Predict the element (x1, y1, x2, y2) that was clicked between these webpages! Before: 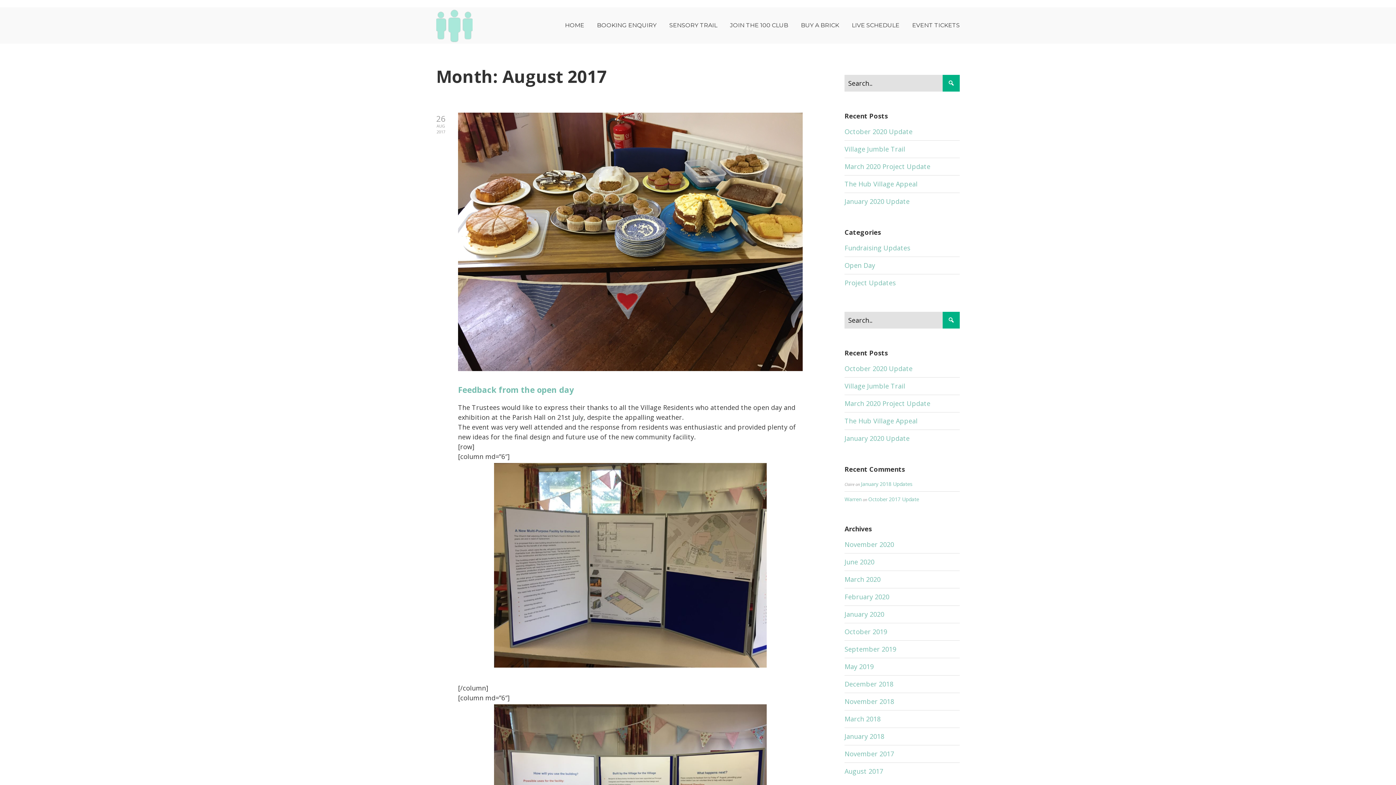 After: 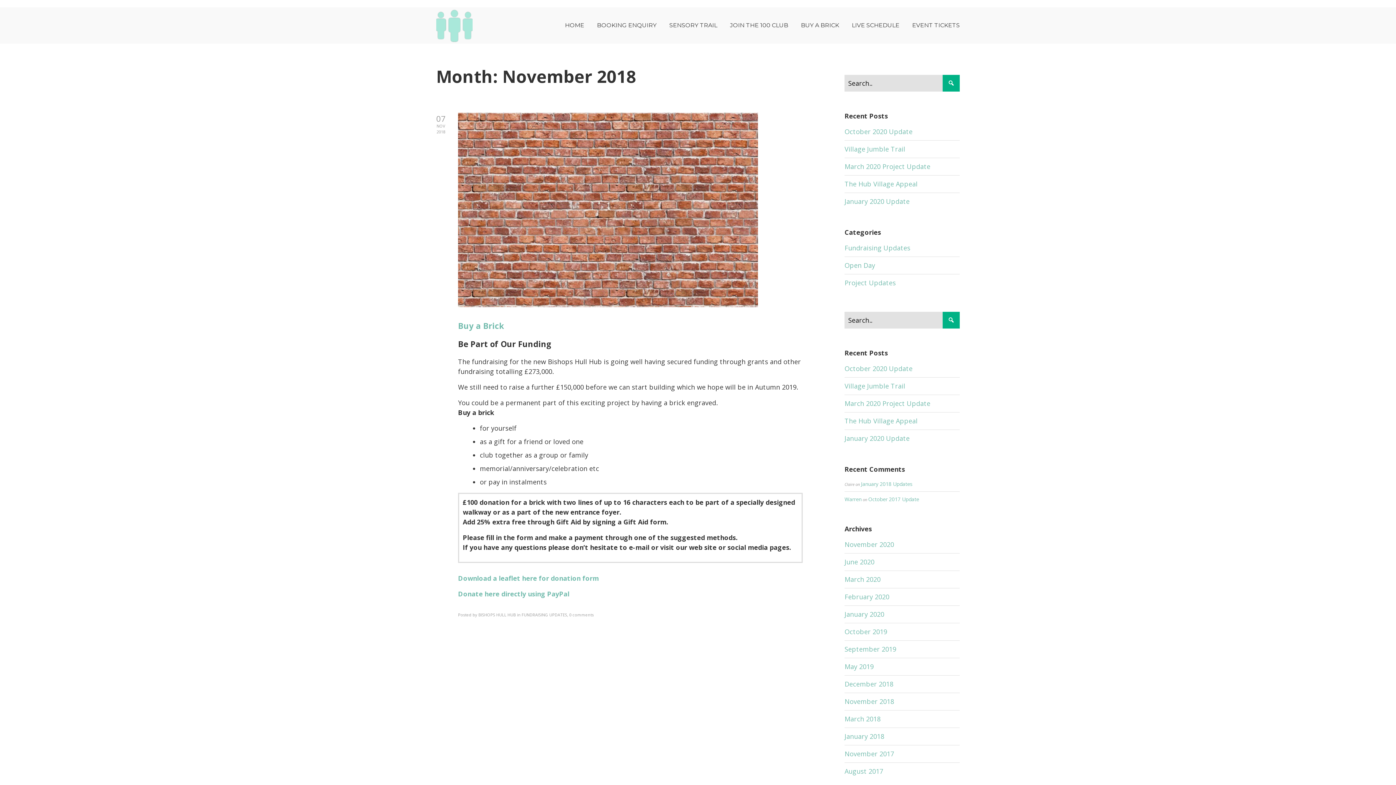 Action: bbox: (844, 697, 894, 706) label: November 2018